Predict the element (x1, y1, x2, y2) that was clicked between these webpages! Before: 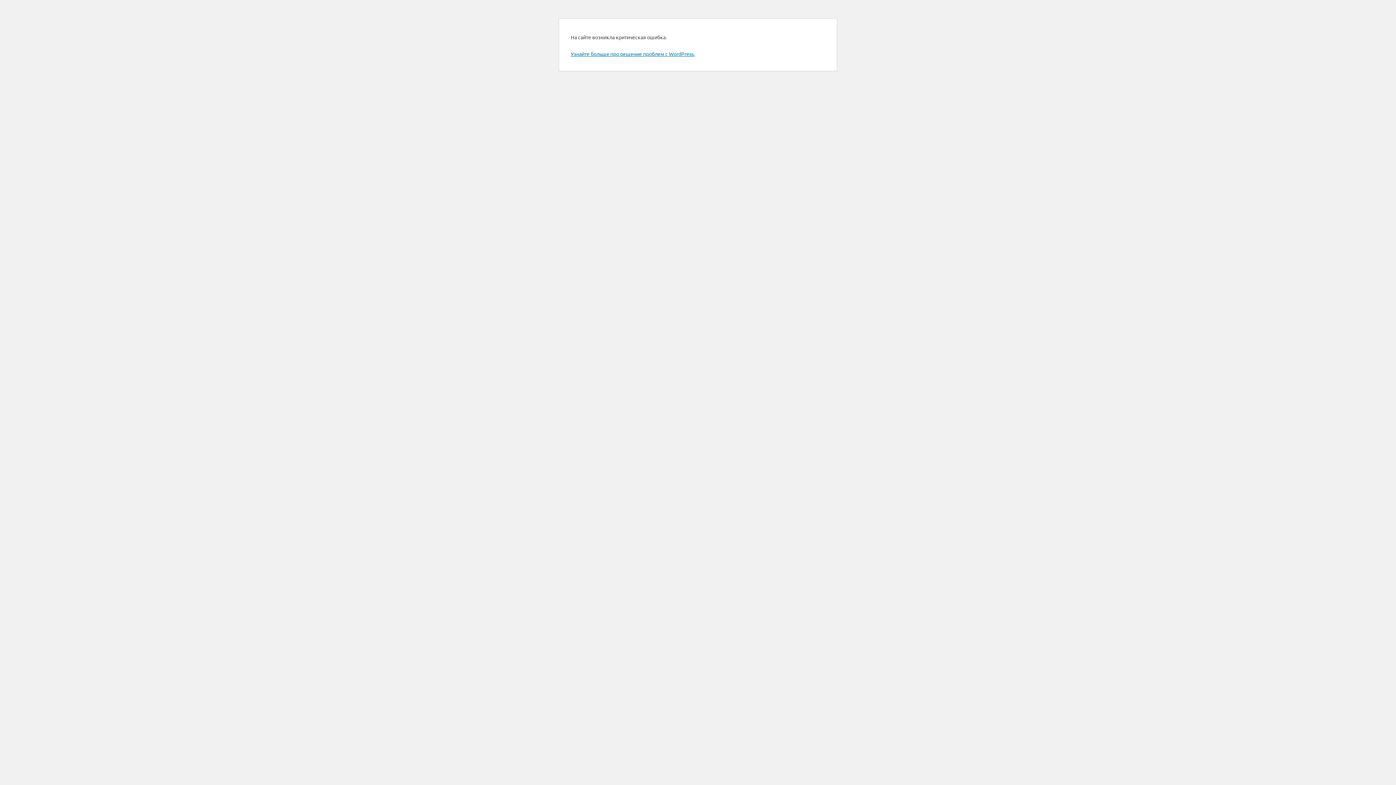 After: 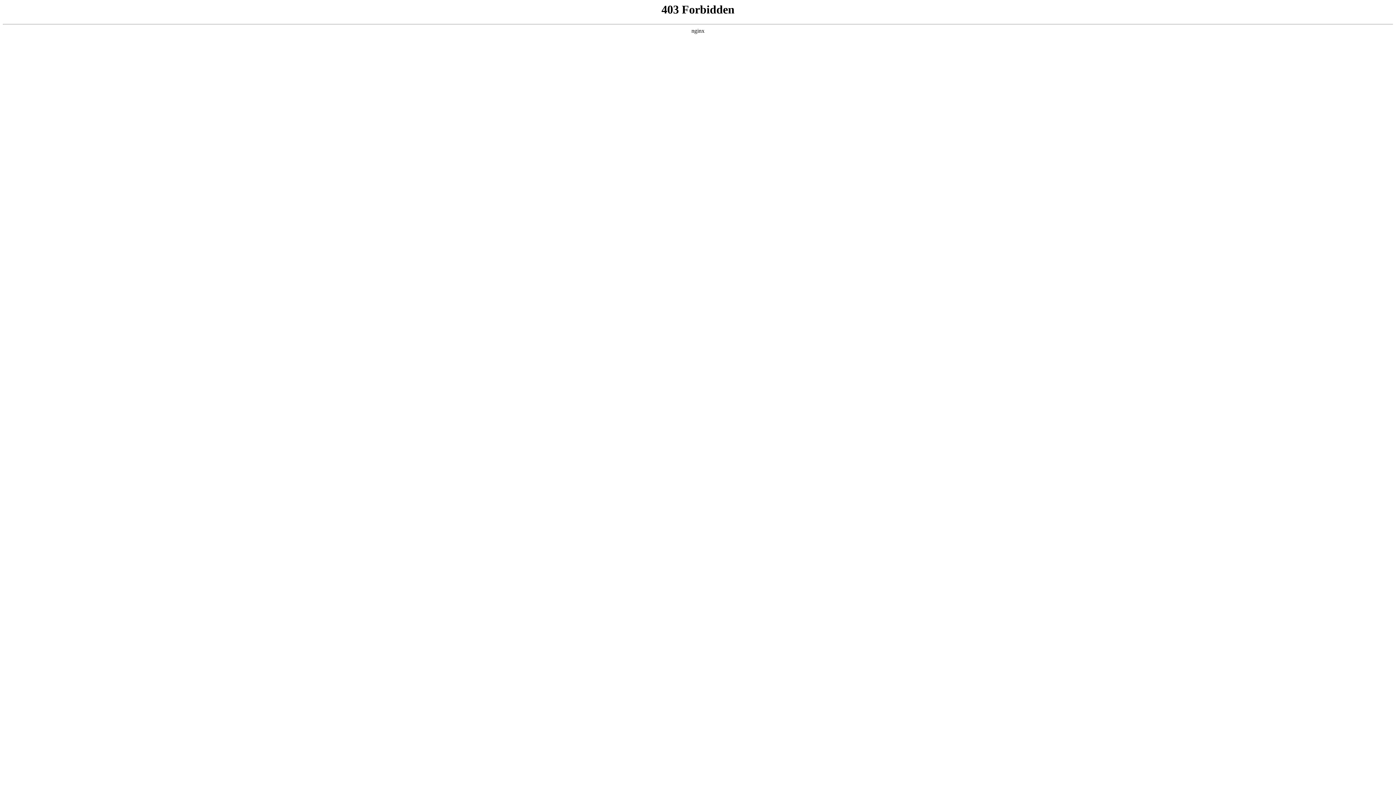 Action: bbox: (570, 50, 694, 57) label: Узнайте больше про решение проблем с WordPress.